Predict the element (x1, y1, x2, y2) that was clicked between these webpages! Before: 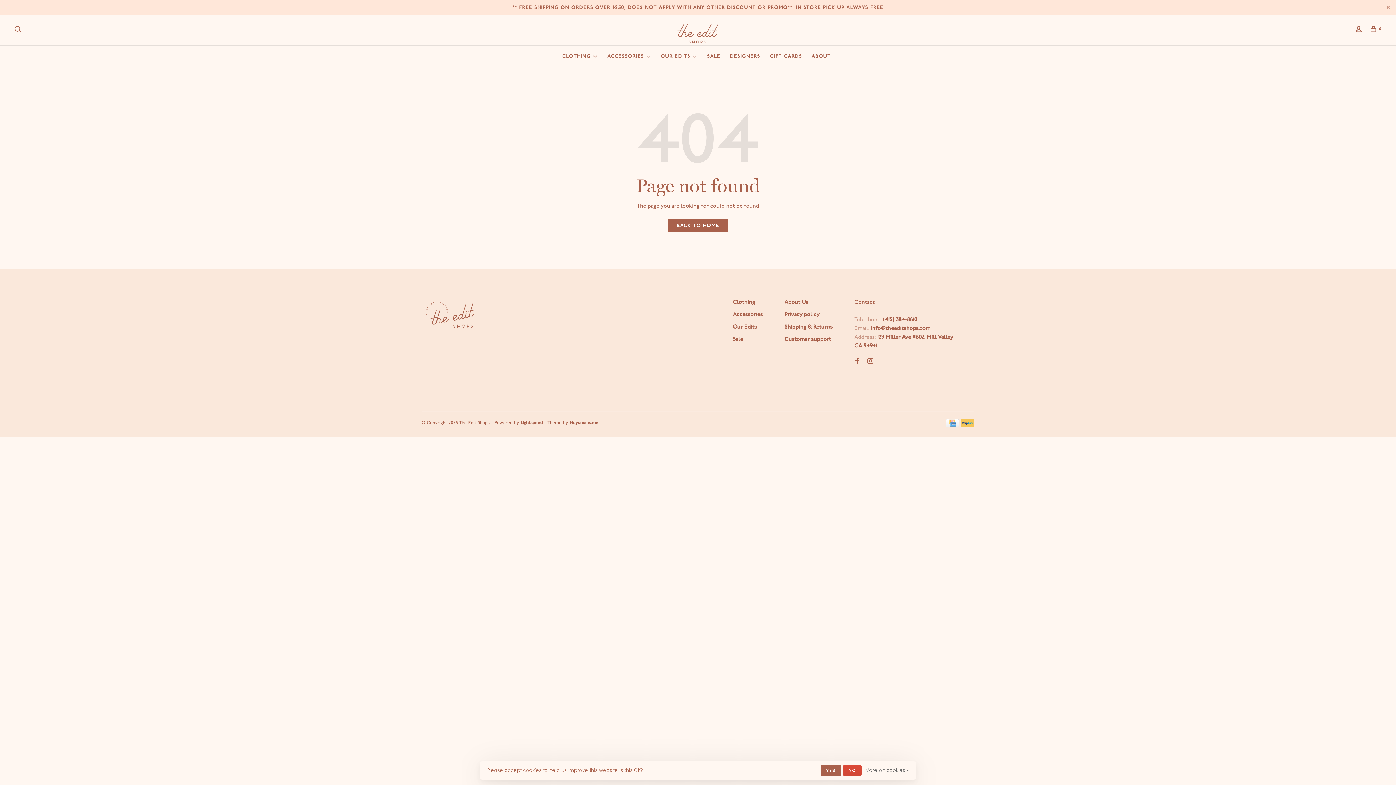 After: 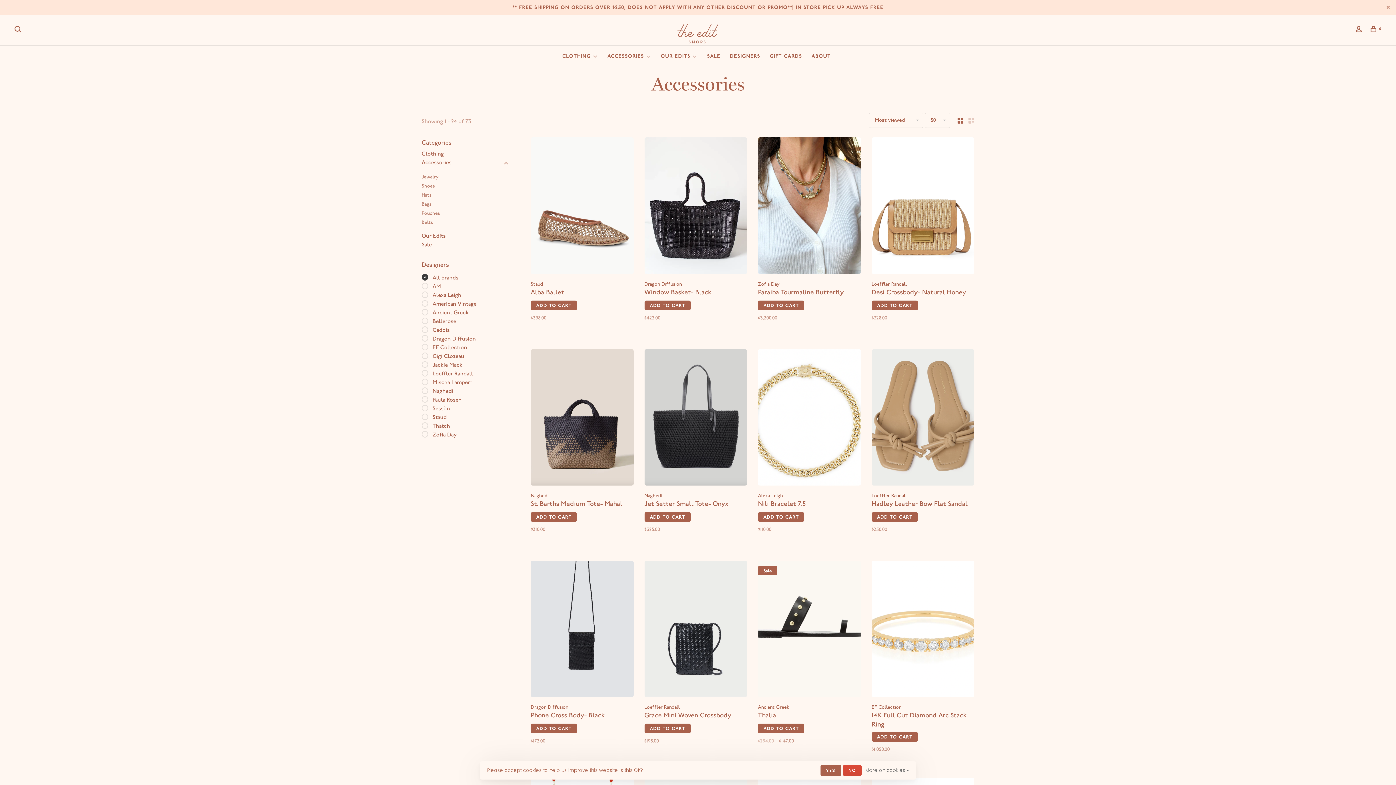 Action: bbox: (607, 53, 644, 59) label: ACCESSORIES